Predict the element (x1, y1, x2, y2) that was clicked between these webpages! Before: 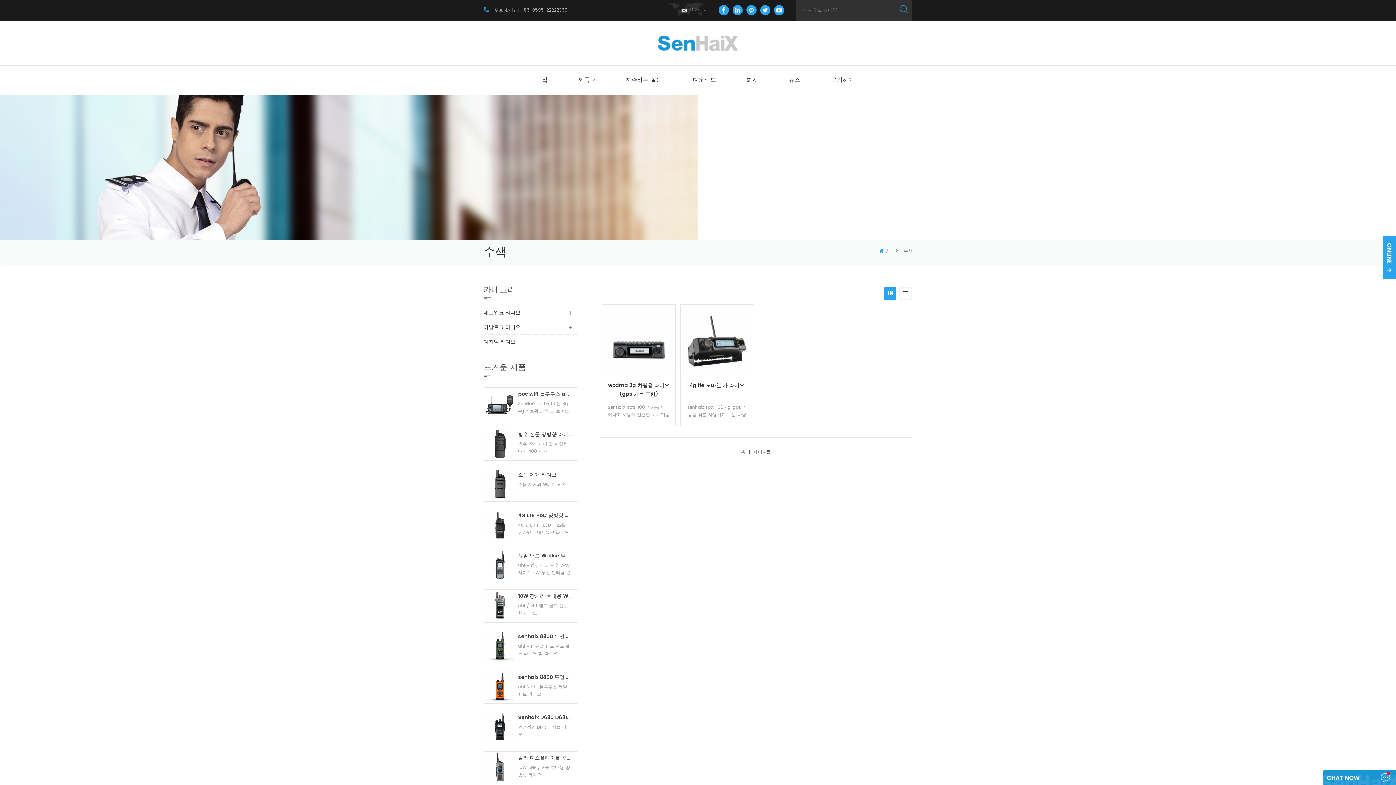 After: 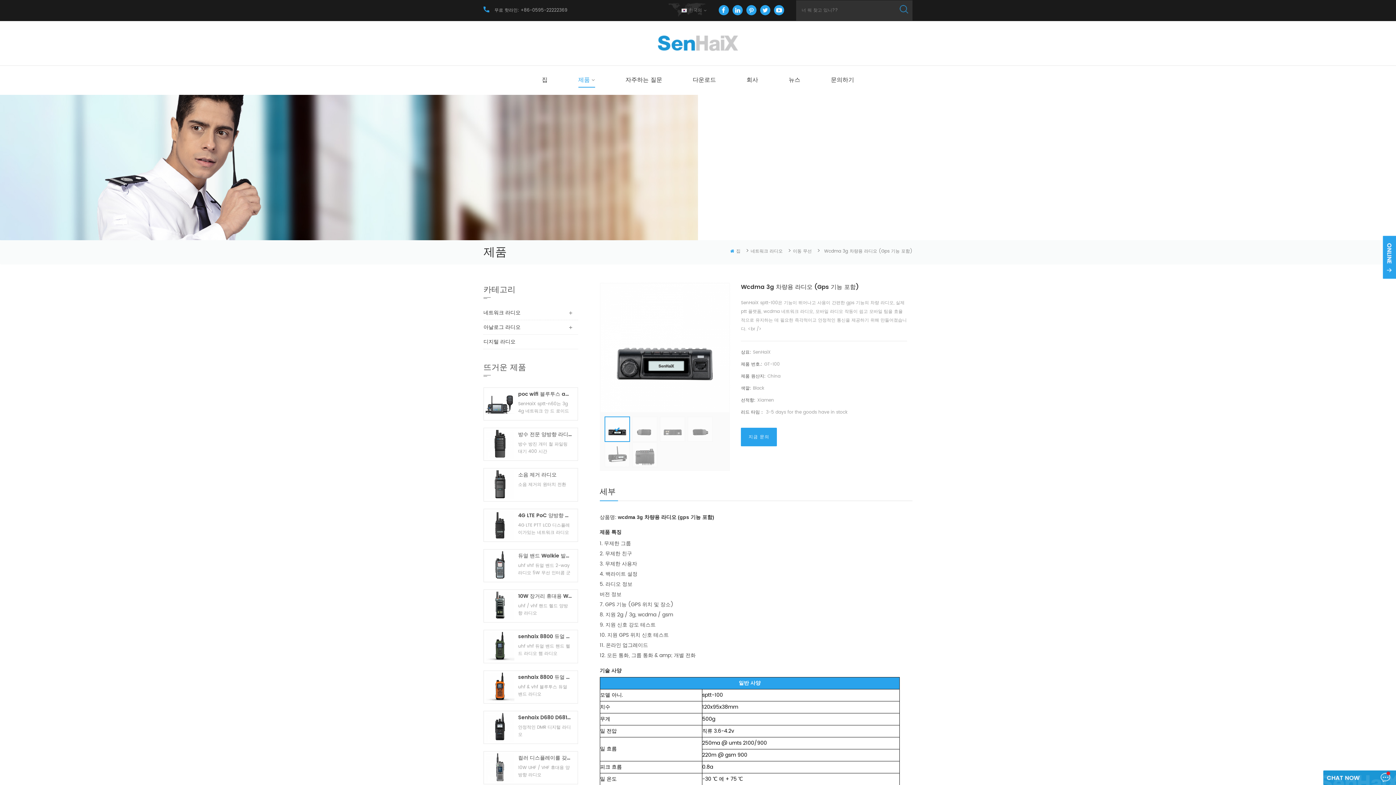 Action: bbox: (604, 306, 673, 376)